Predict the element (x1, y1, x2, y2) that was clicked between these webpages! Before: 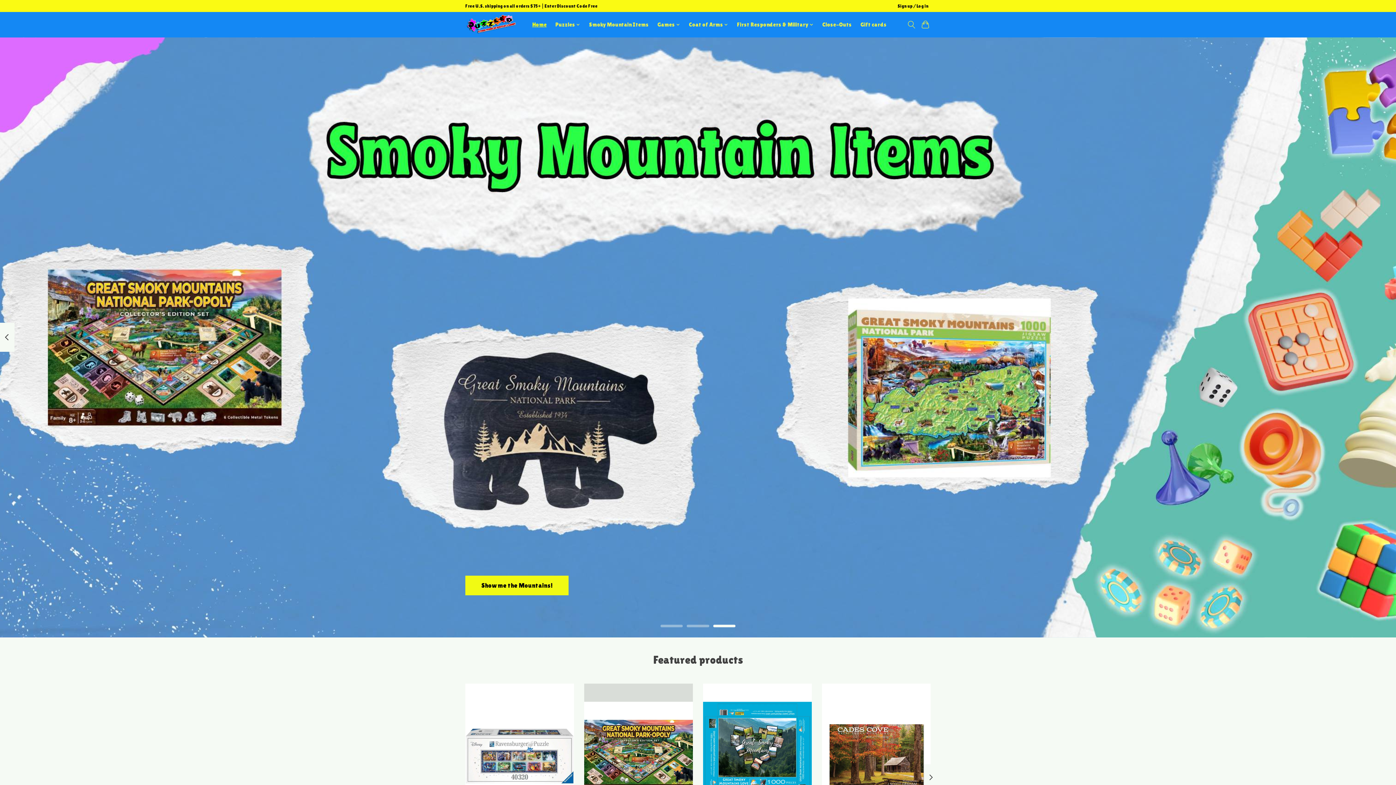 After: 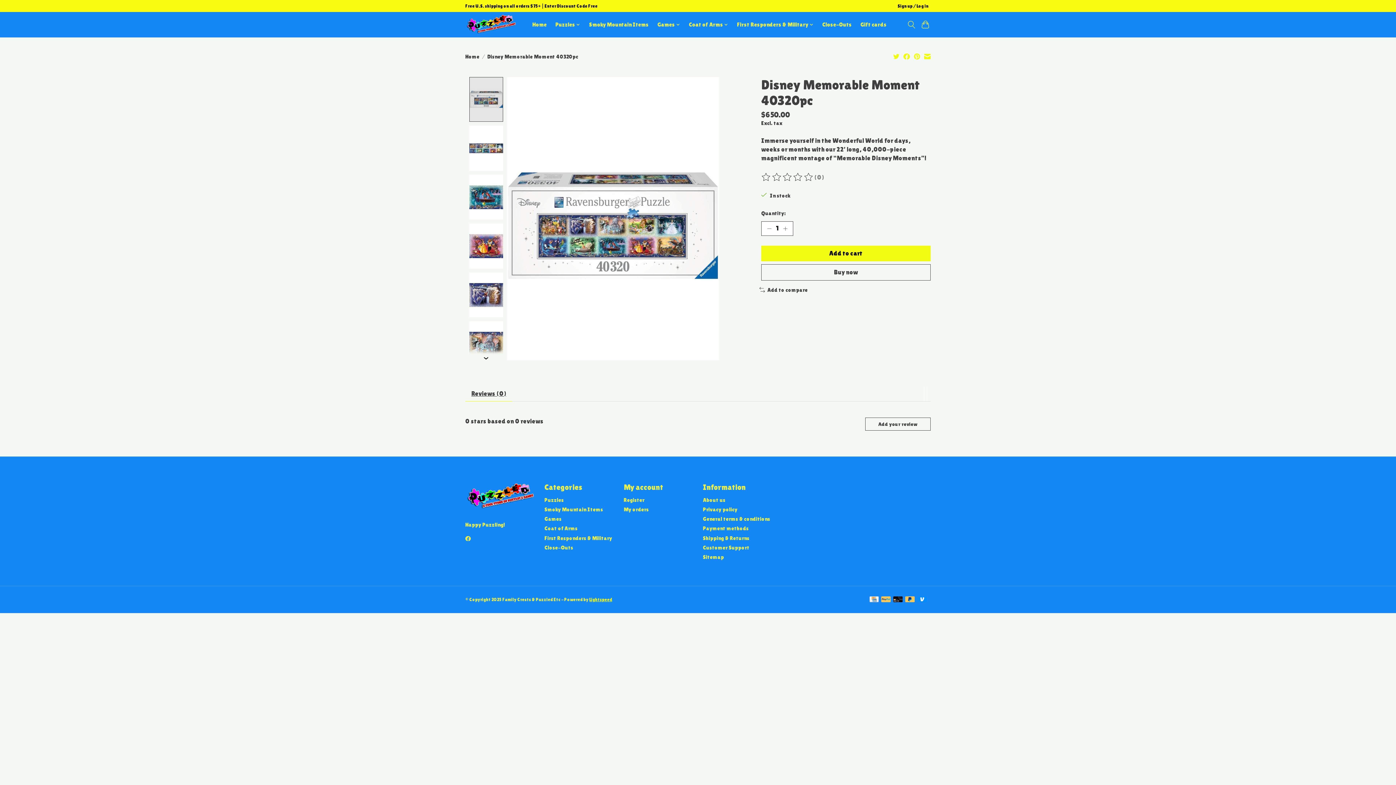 Action: label: Disney Memorable Moment 40320pc bbox: (465, 684, 574, 828)